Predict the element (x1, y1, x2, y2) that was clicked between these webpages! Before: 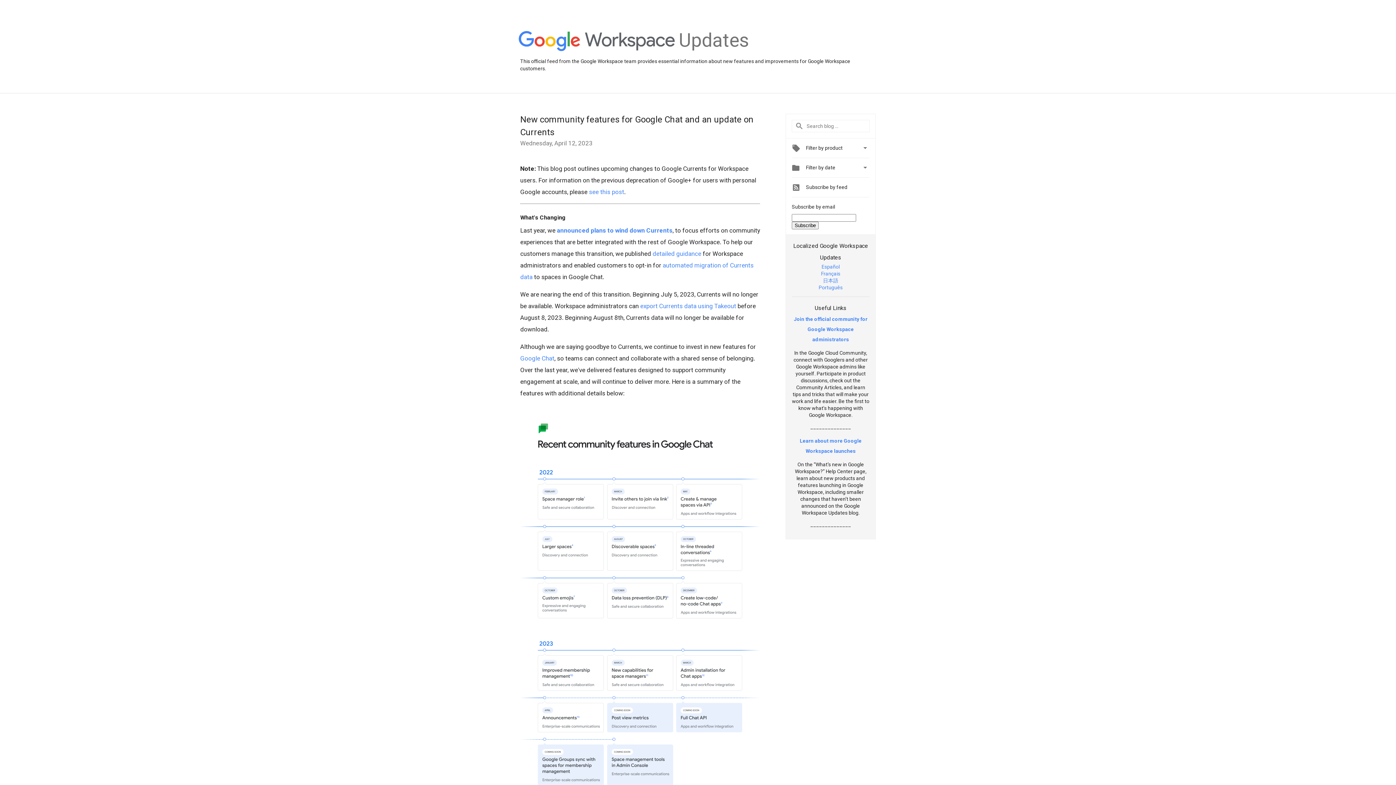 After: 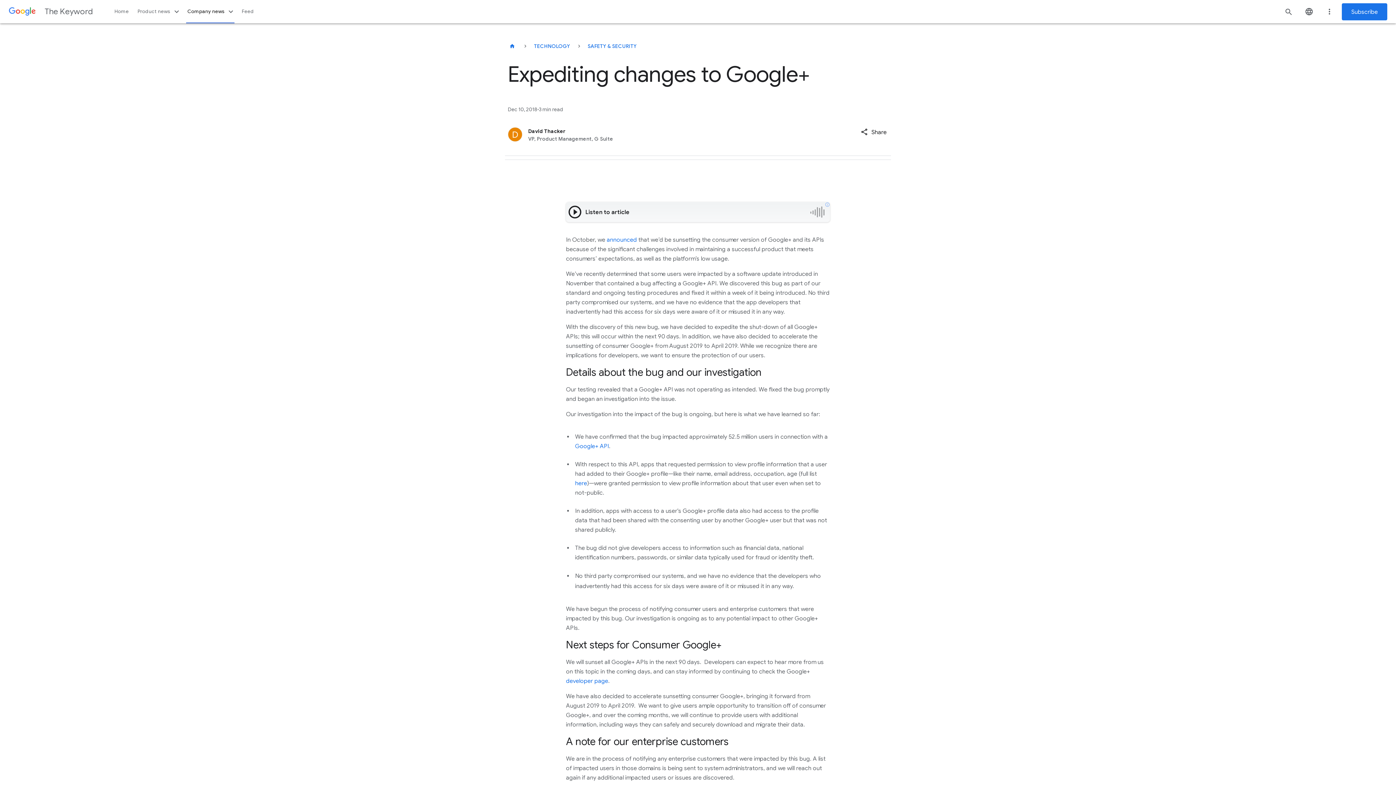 Action: bbox: (589, 188, 624, 195) label: see this post